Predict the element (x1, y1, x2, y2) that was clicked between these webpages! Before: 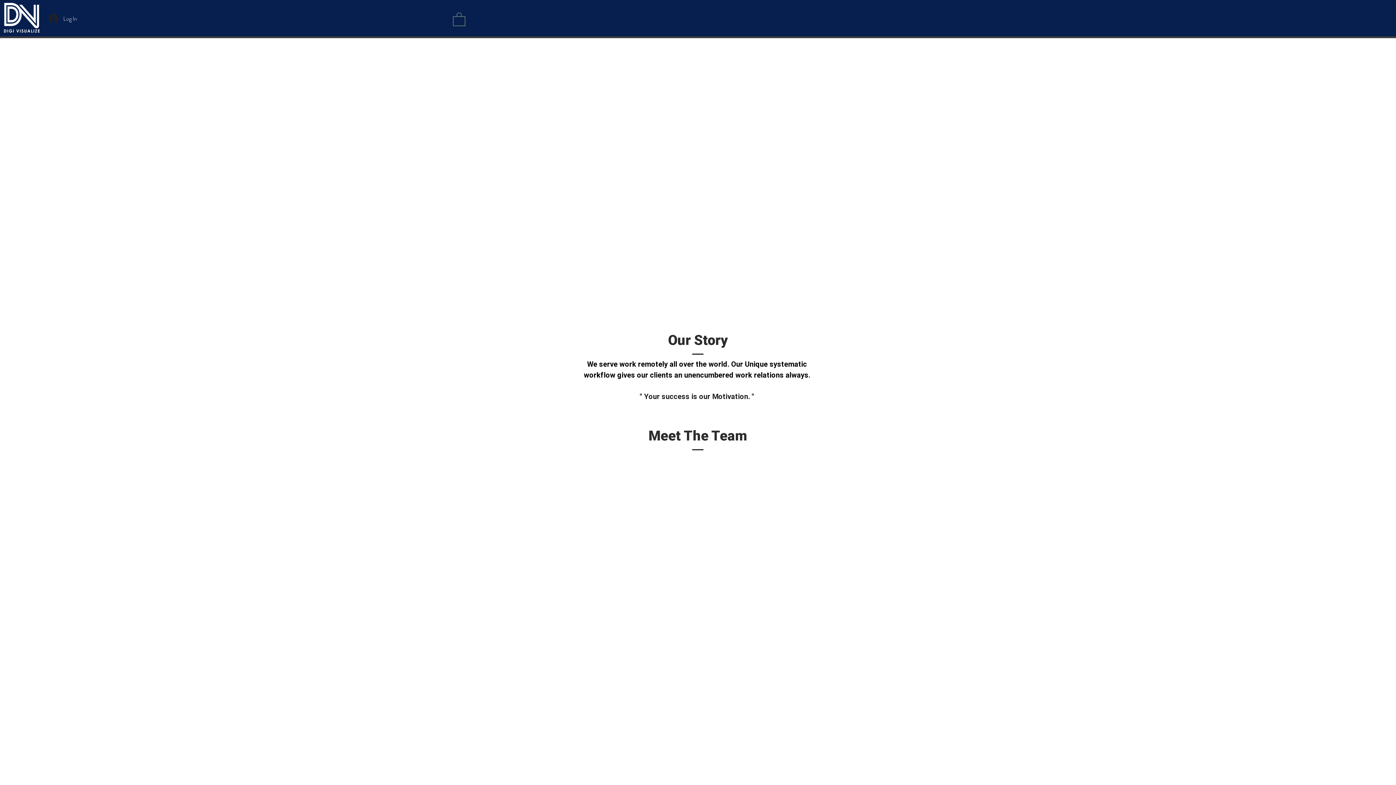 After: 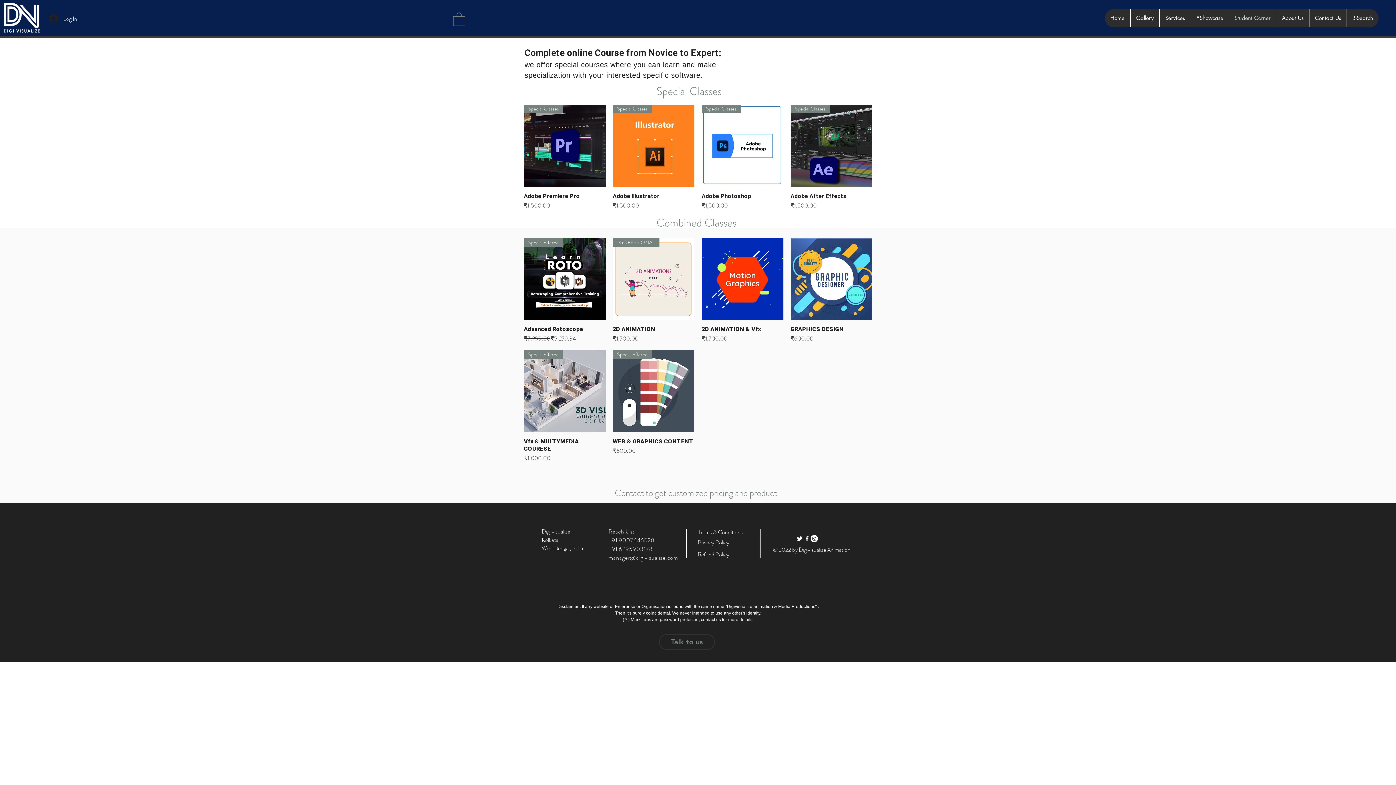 Action: bbox: (1229, 9, 1276, 27) label: Student Corner